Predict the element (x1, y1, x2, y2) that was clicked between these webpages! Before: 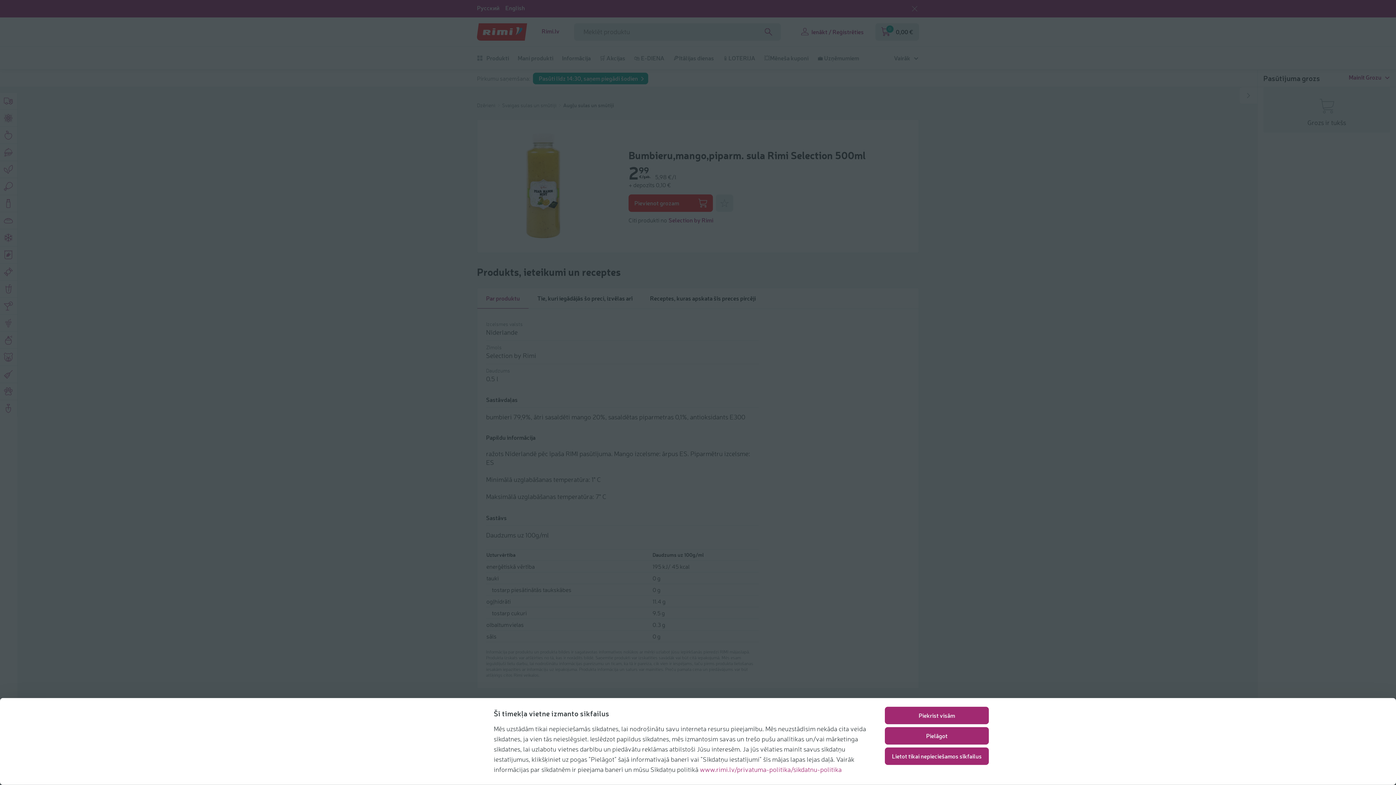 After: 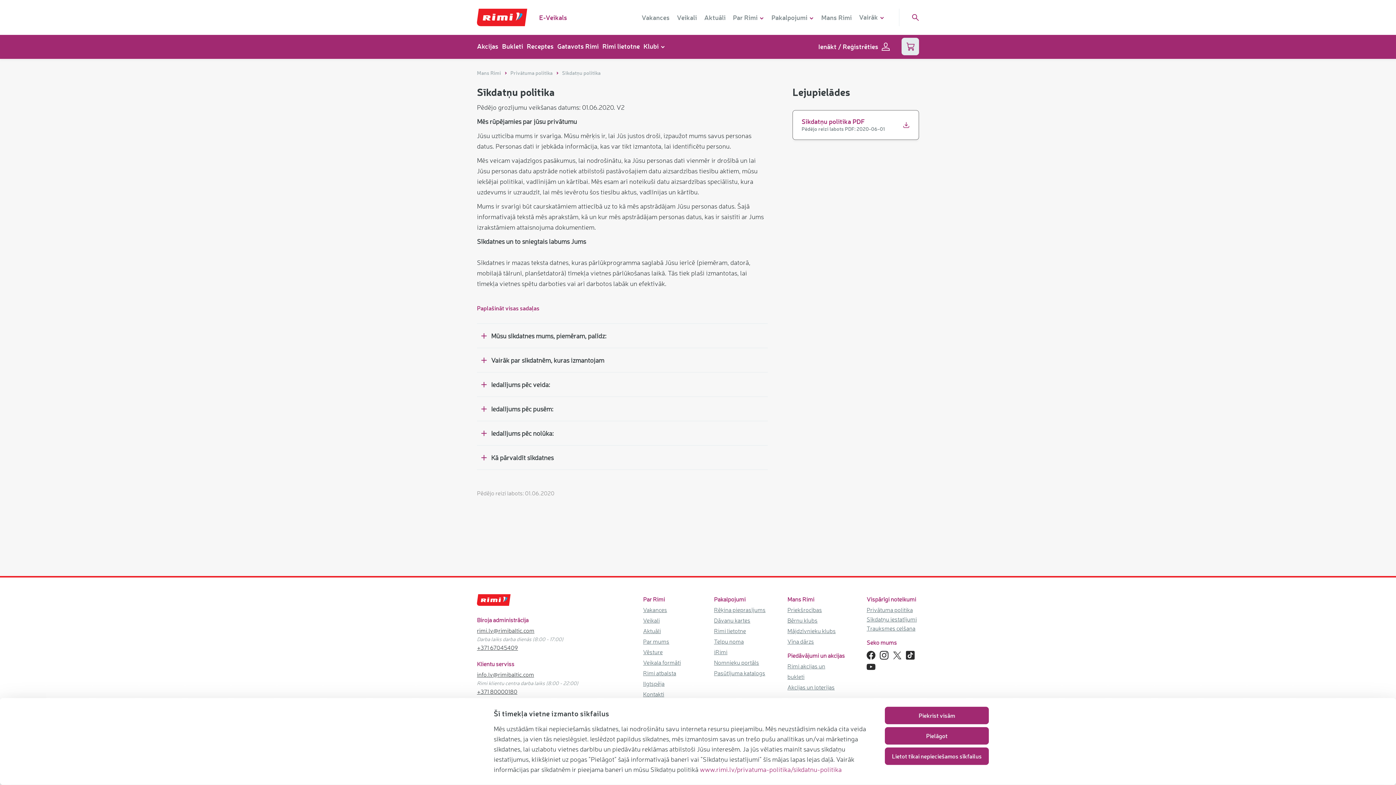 Action: label: www.rimi.lv/privatuma-politika/sikdatnu-politika bbox: (700, 765, 841, 773)